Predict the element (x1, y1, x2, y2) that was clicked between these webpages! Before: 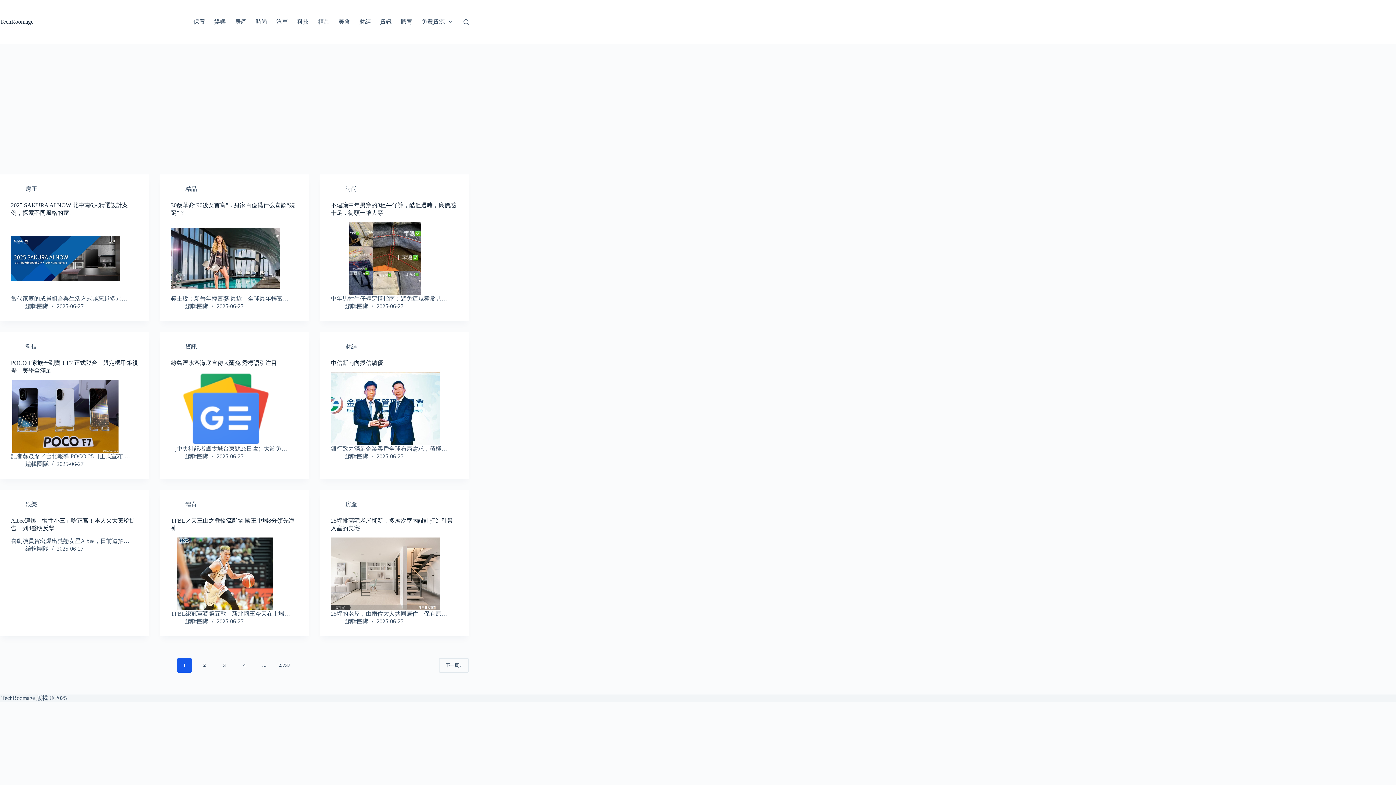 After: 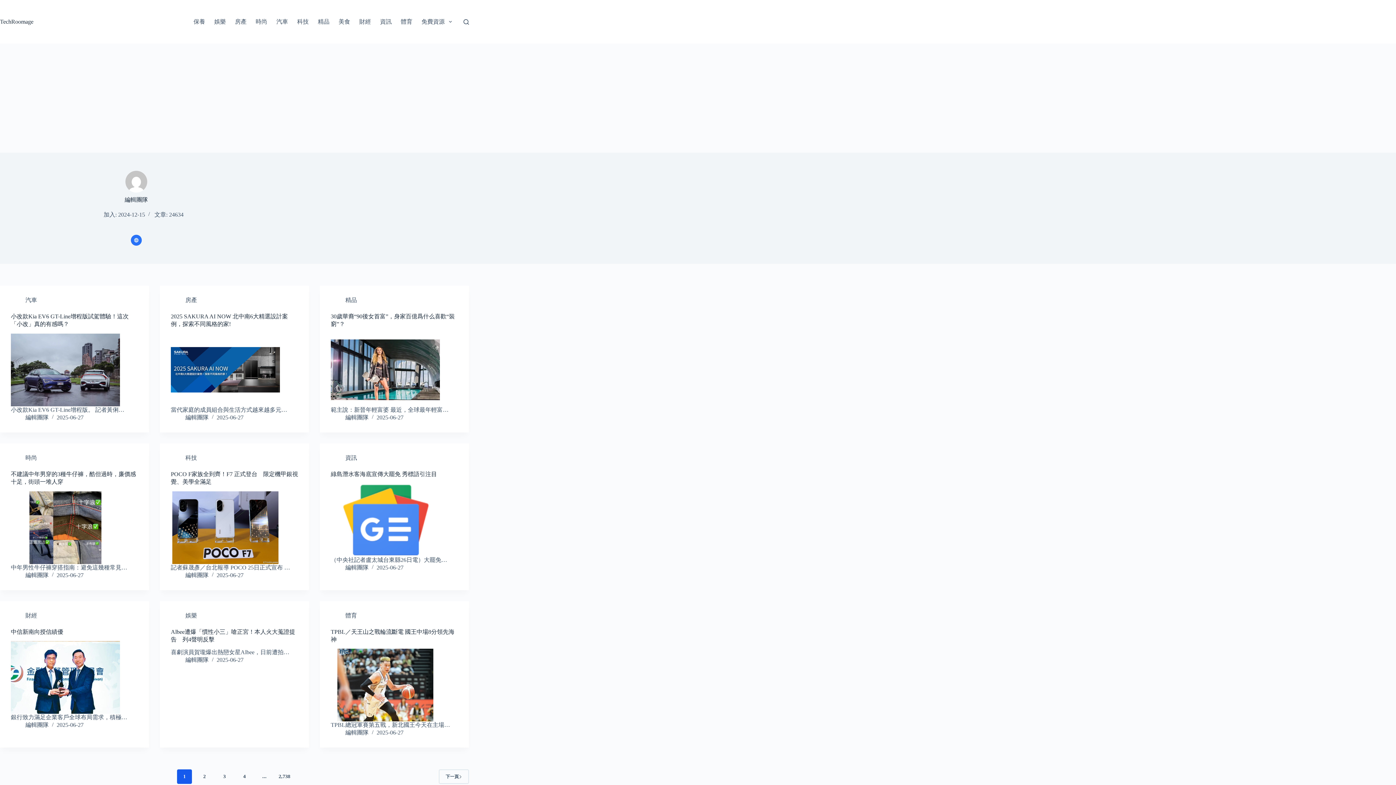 Action: label: 編輯團隊 bbox: (185, 618, 208, 624)